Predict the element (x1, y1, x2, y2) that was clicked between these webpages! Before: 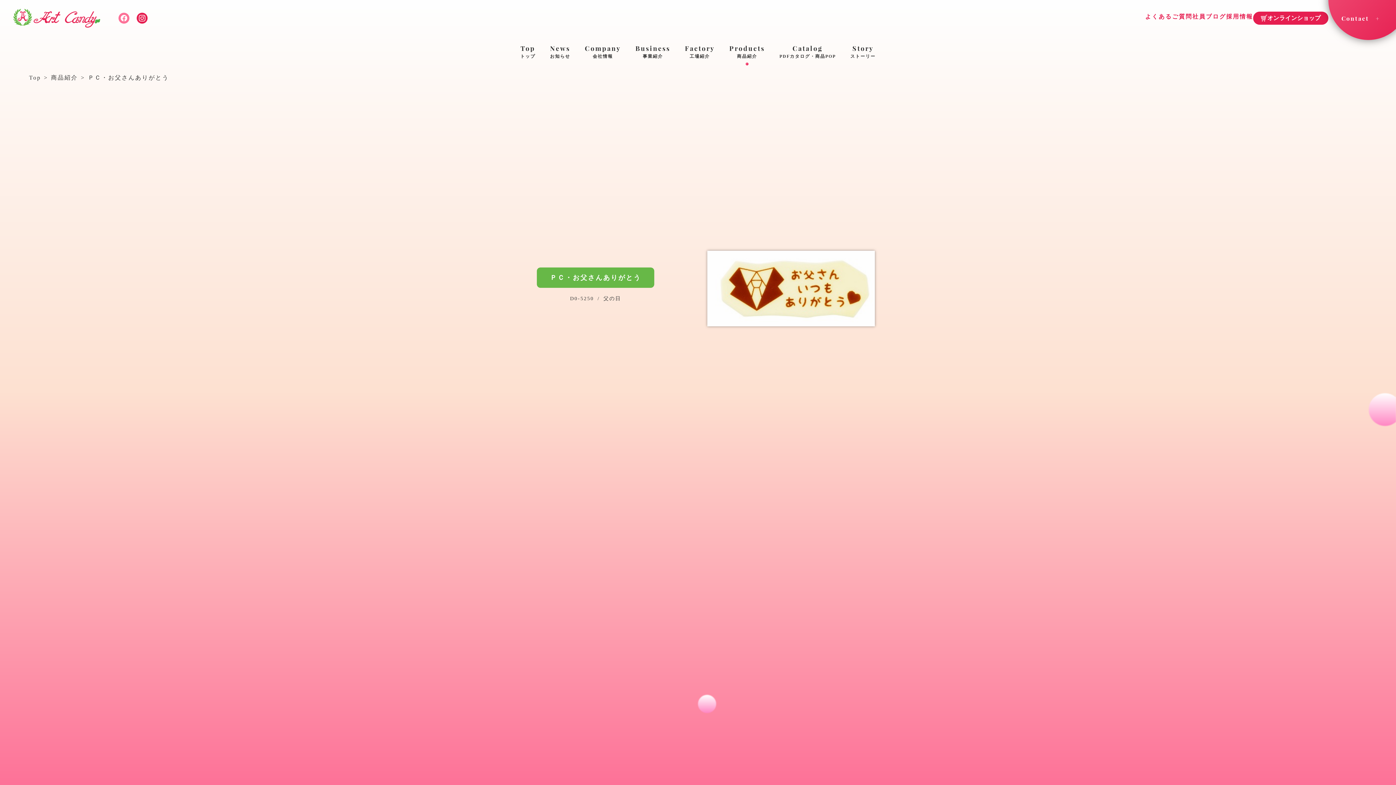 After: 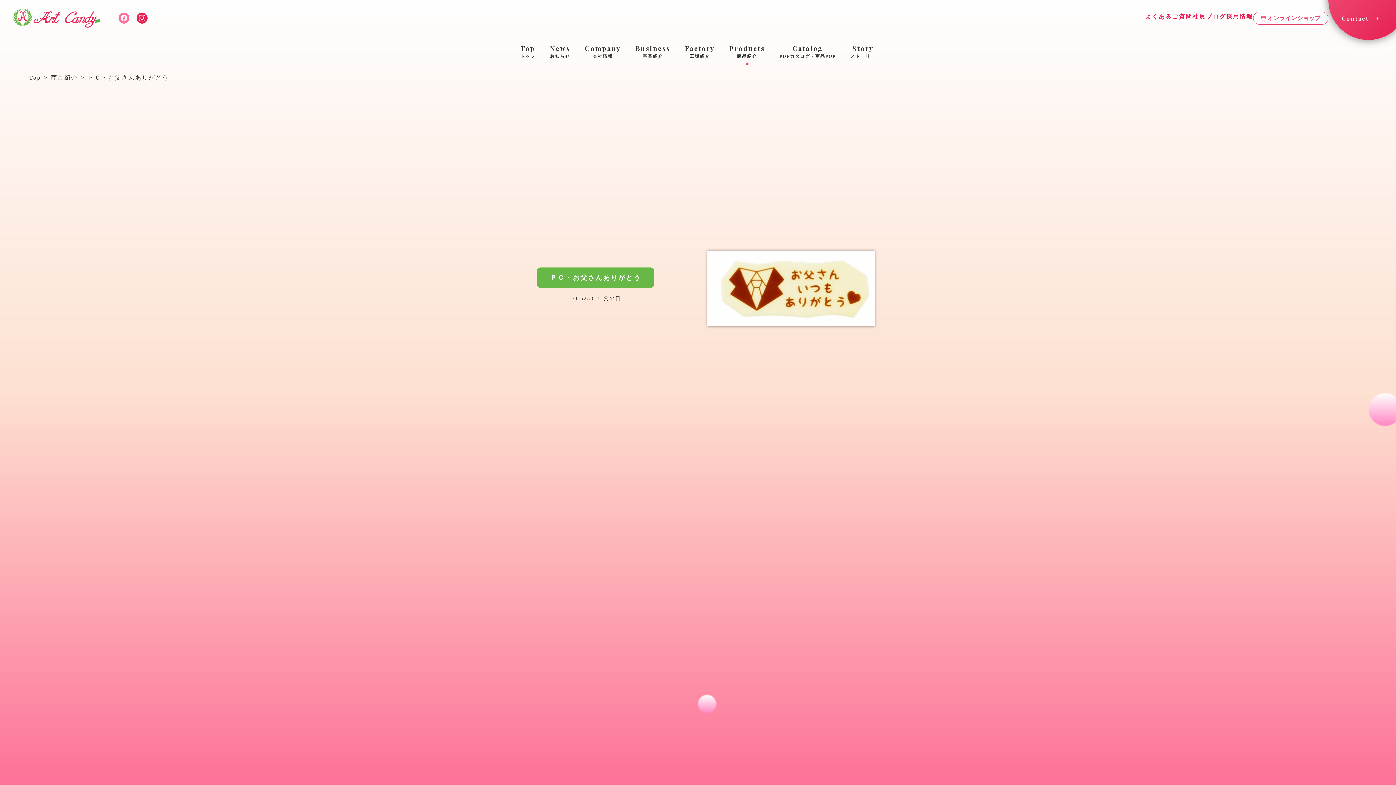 Action: label: オンラインショップ bbox: (1253, 11, 1328, 24)